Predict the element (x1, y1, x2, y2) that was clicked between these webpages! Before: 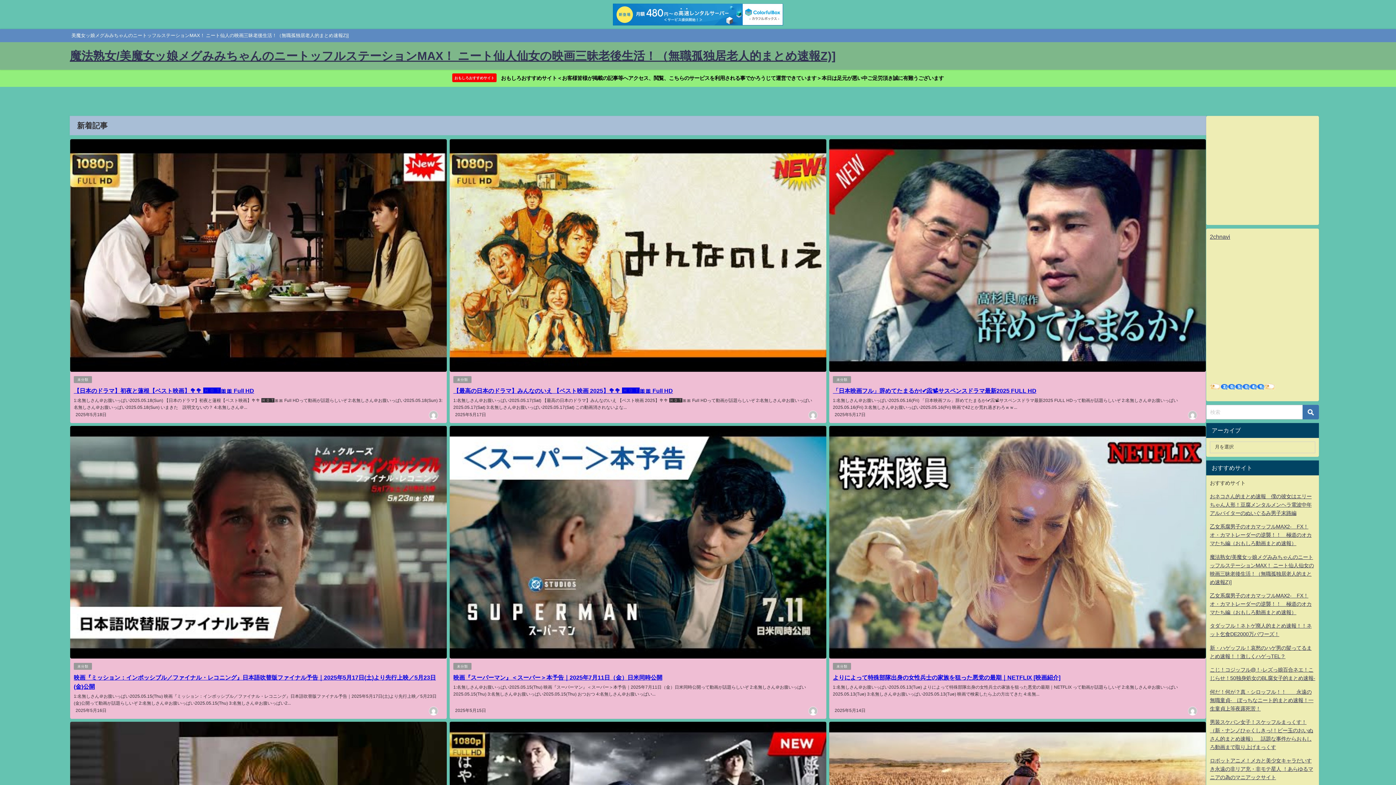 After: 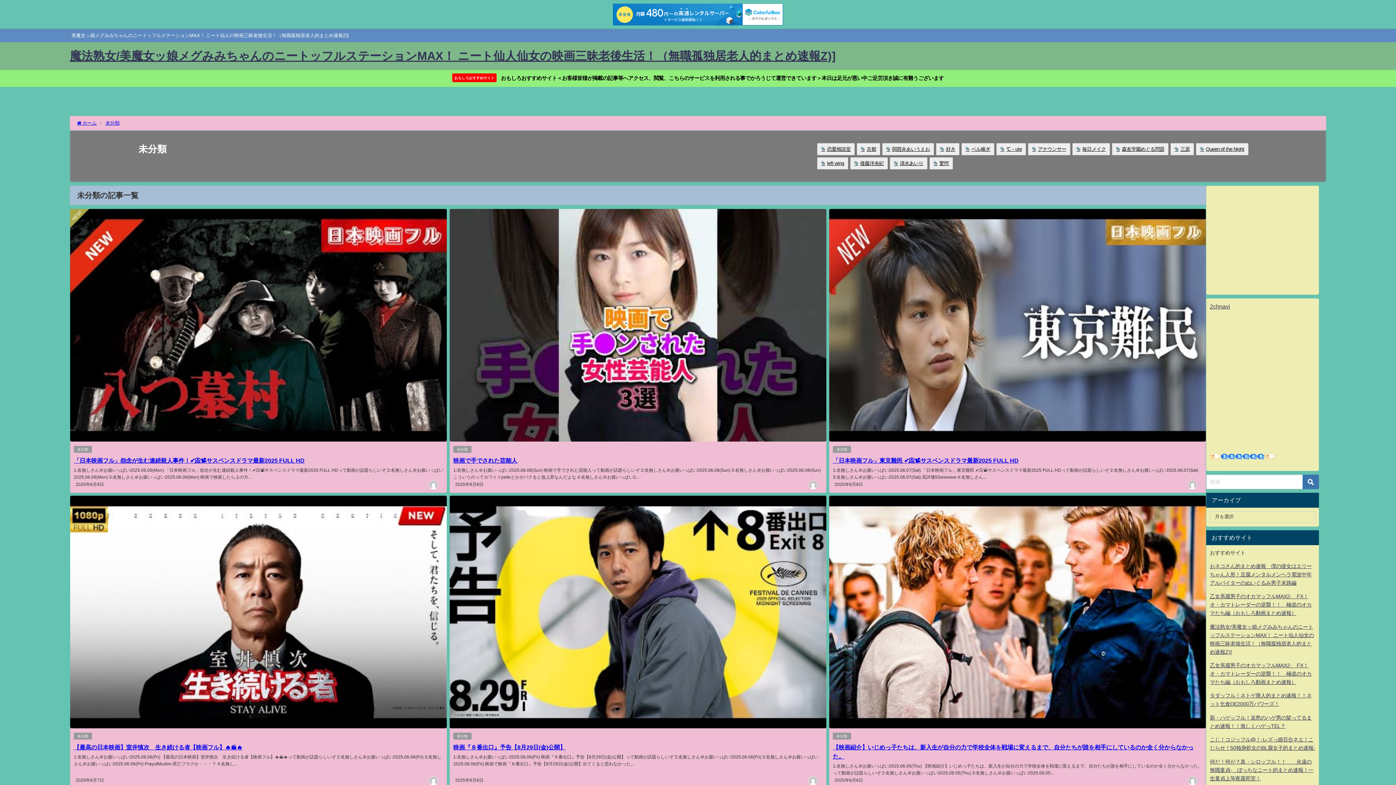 Action: bbox: (833, 663, 851, 670) label: 未分類